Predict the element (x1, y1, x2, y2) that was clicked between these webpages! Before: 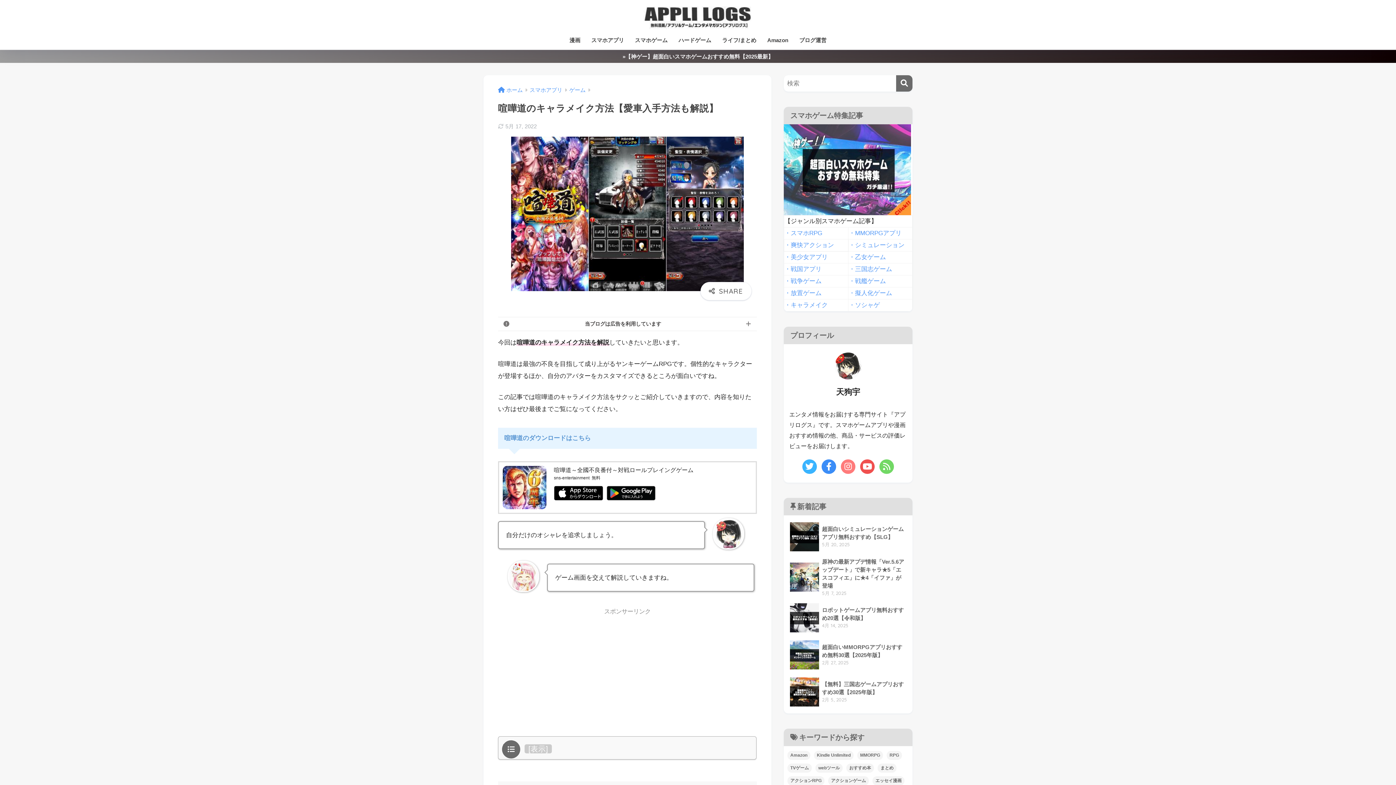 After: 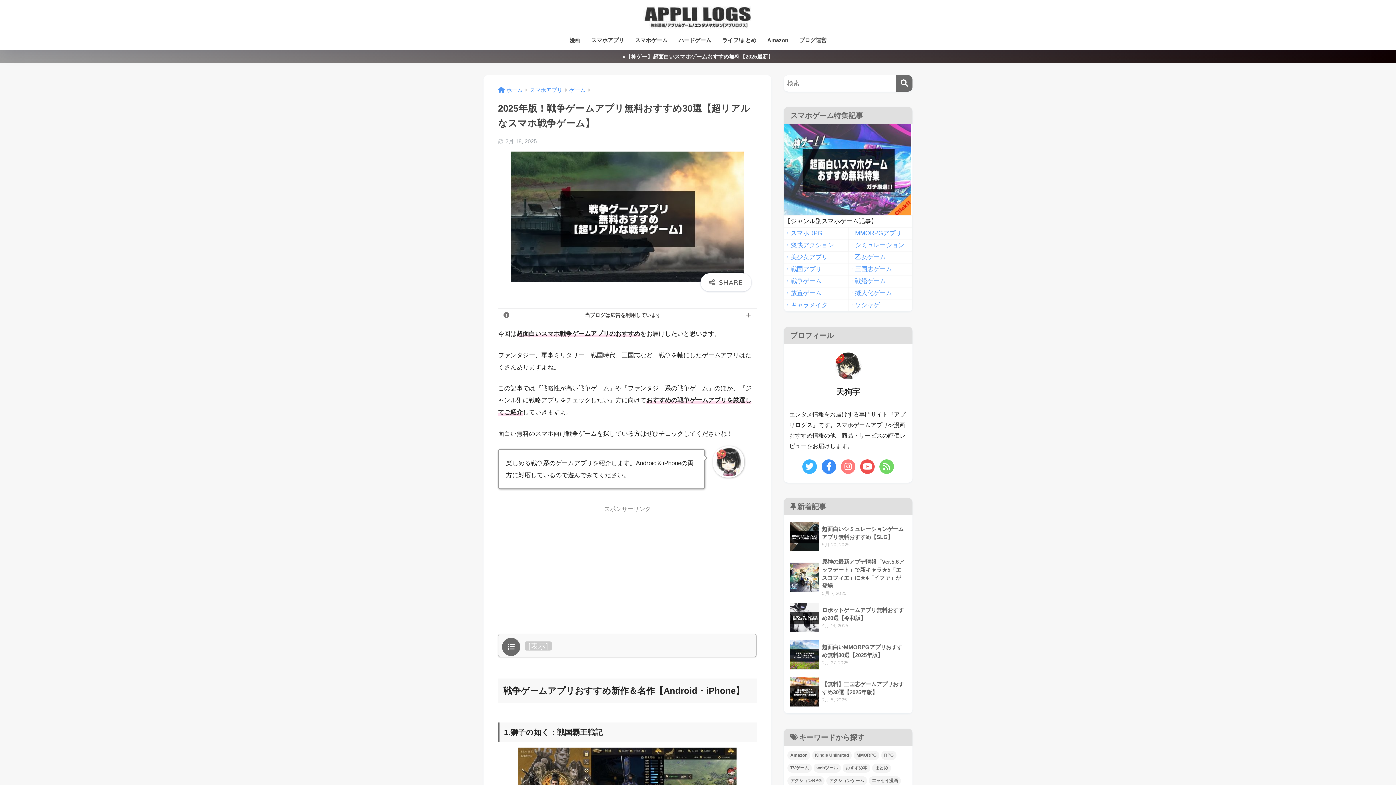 Action: bbox: (784, 277, 821, 284) label: ・戦争ゲーム